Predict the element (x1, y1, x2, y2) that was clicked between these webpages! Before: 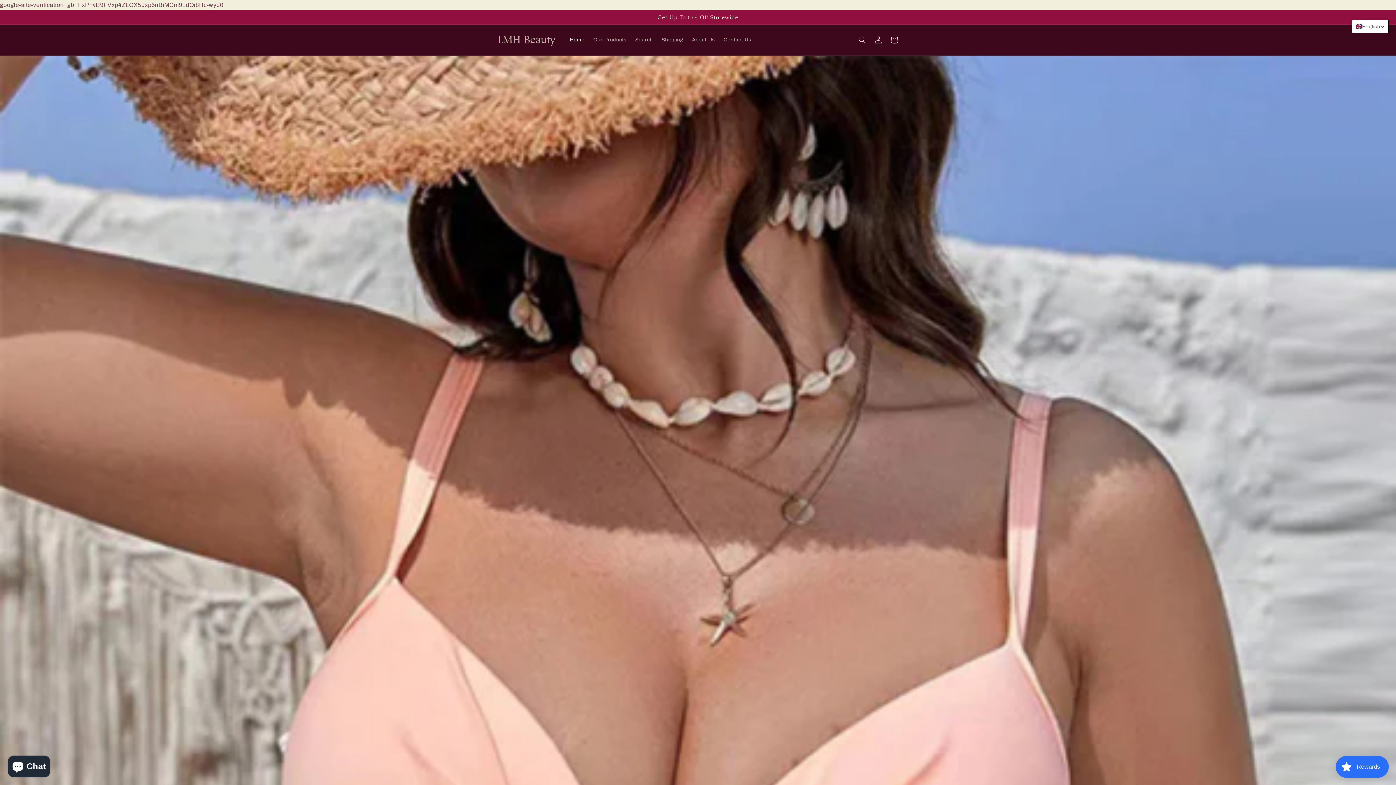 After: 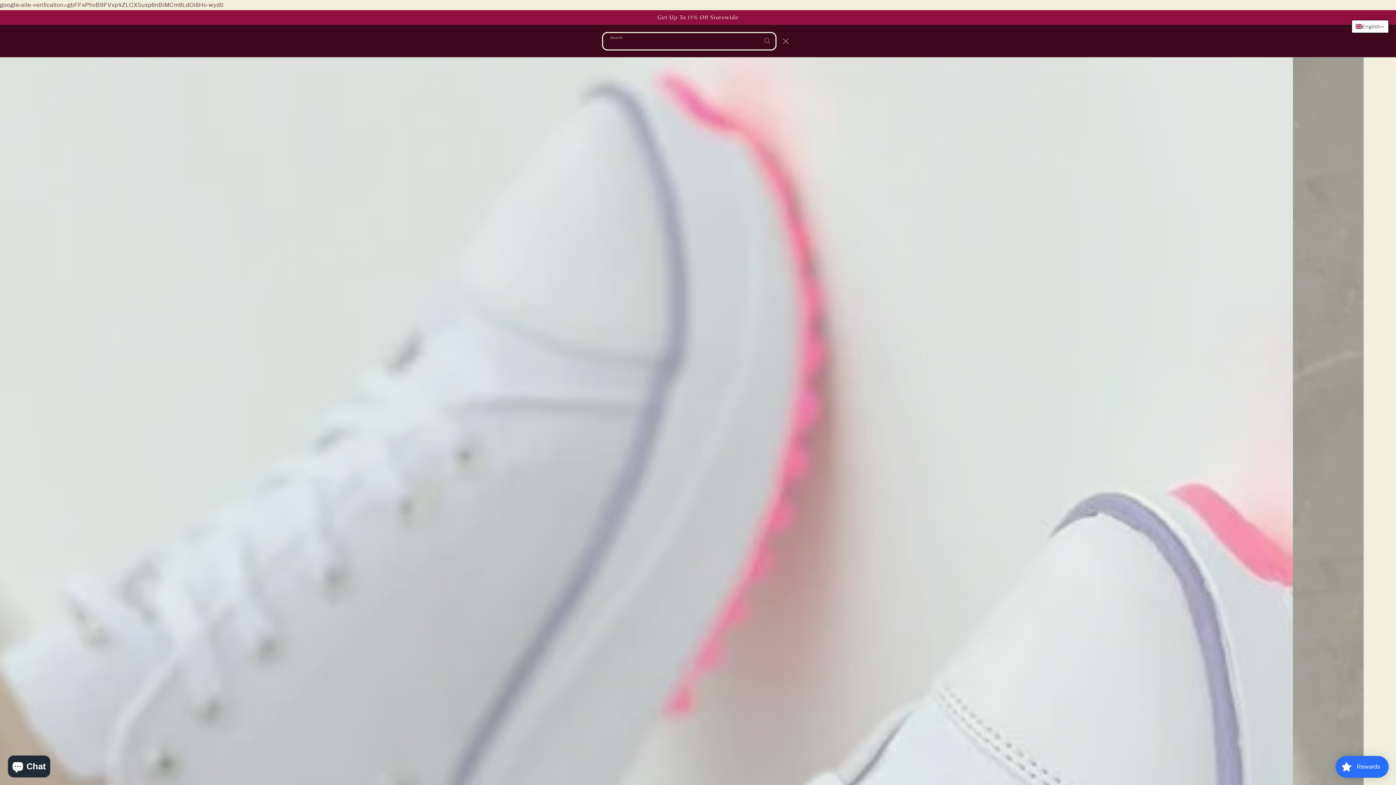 Action: label: Search bbox: (854, 32, 870, 48)